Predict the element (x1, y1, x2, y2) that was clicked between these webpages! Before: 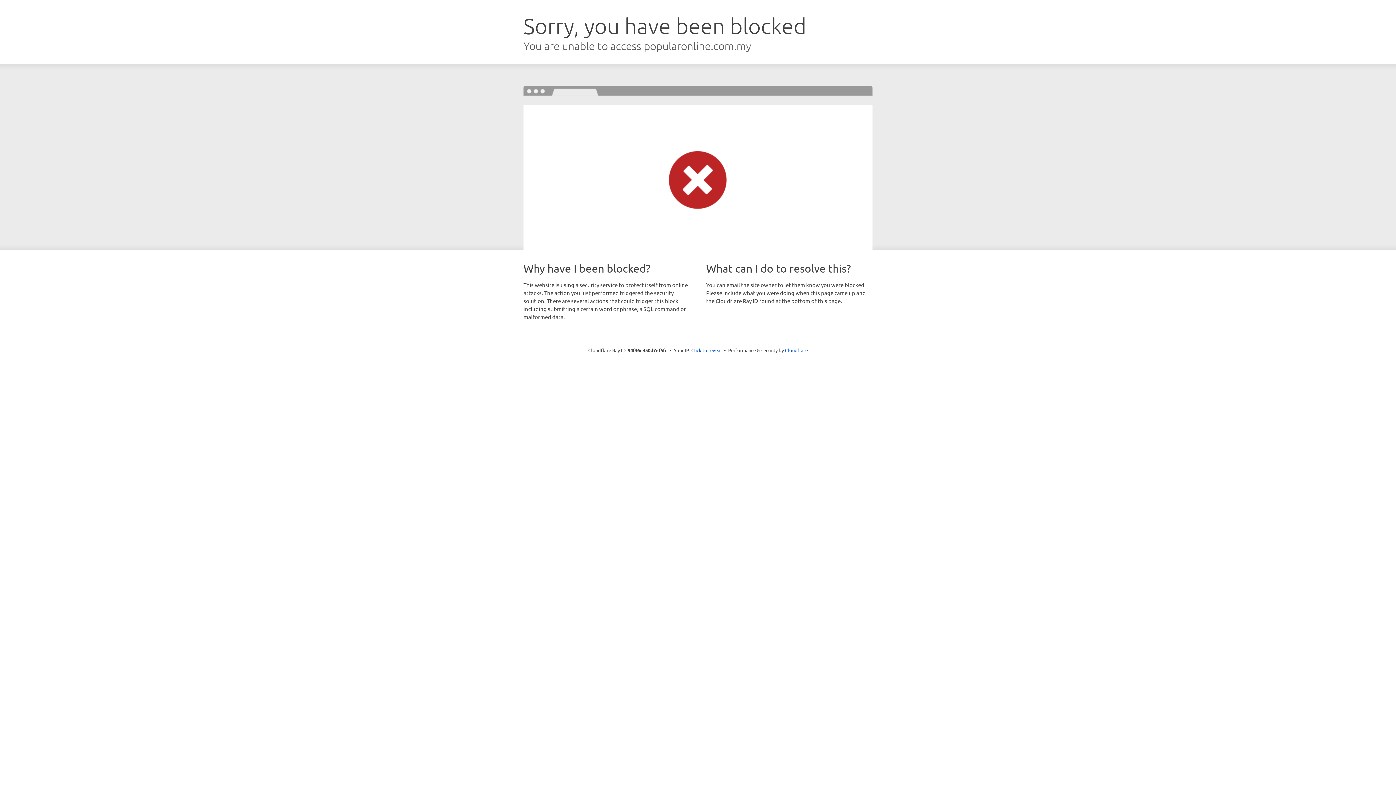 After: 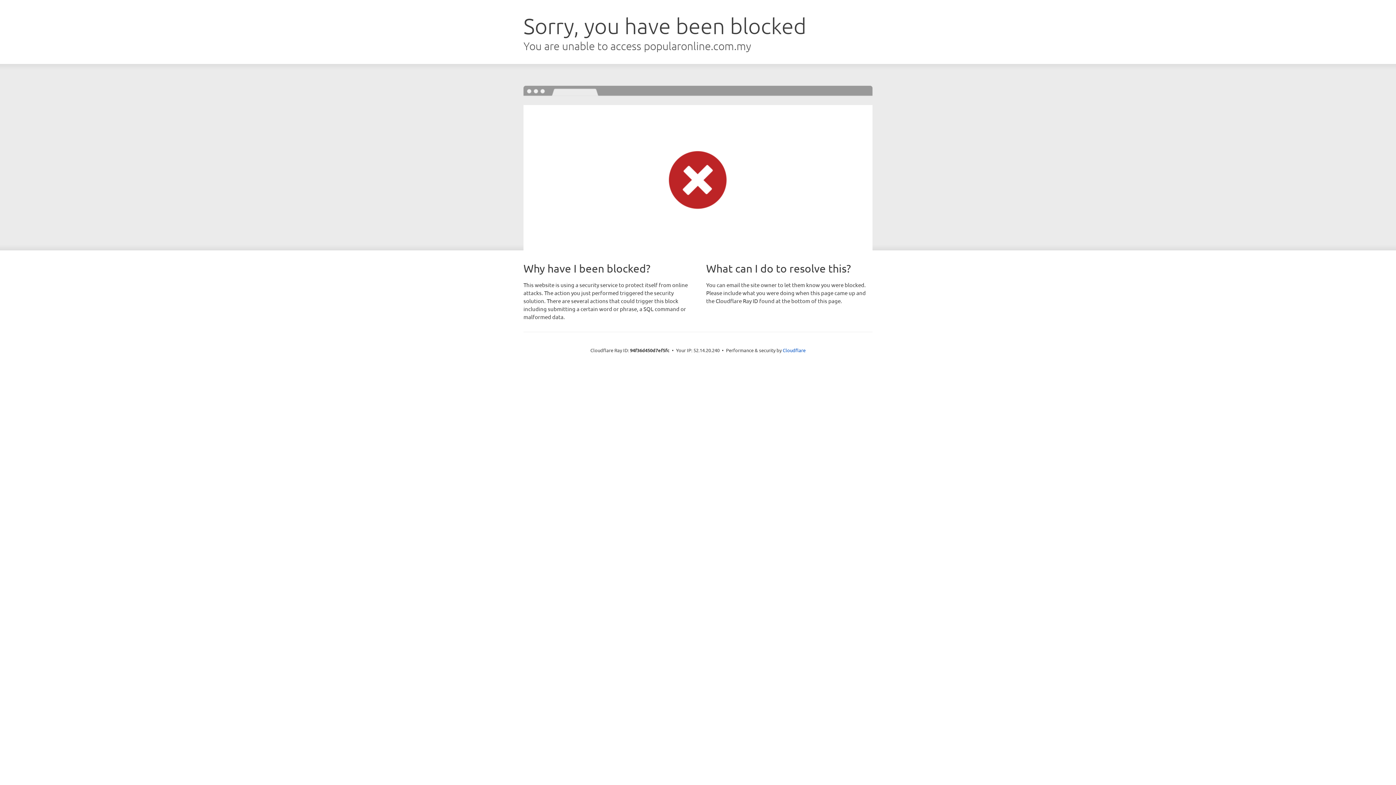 Action: bbox: (691, 346, 722, 353) label: Click to reveal